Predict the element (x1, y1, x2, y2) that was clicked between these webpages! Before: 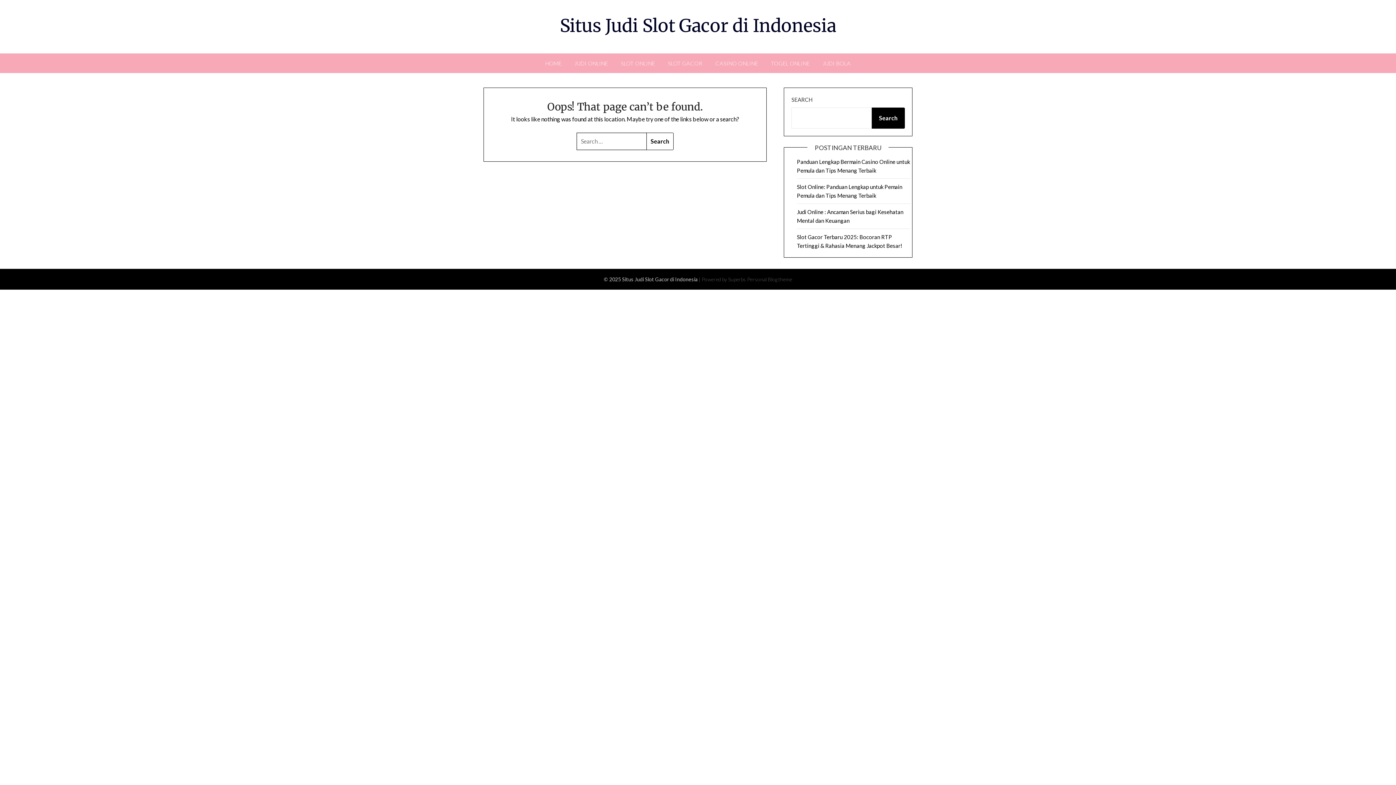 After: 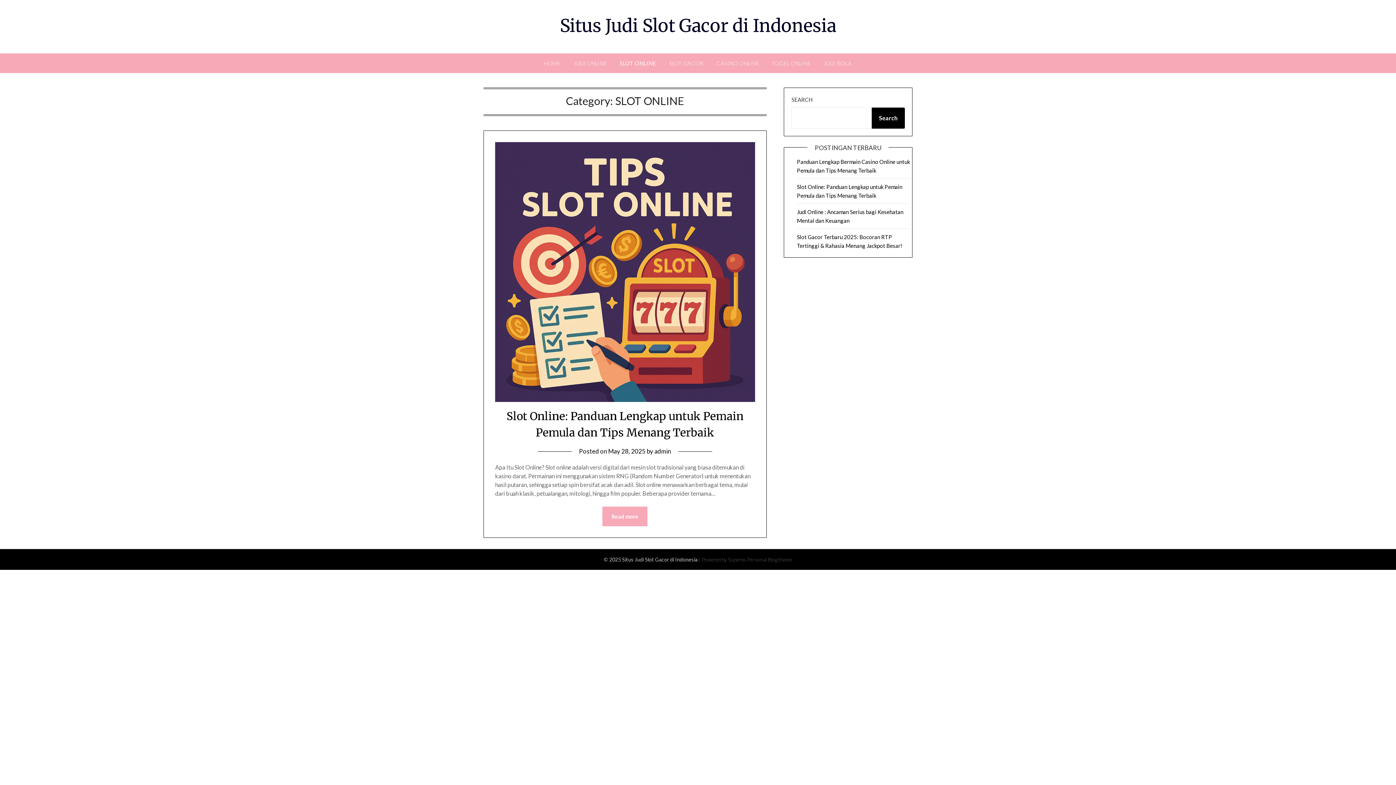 Action: bbox: (615, 53, 661, 73) label: SLOT ONLINE